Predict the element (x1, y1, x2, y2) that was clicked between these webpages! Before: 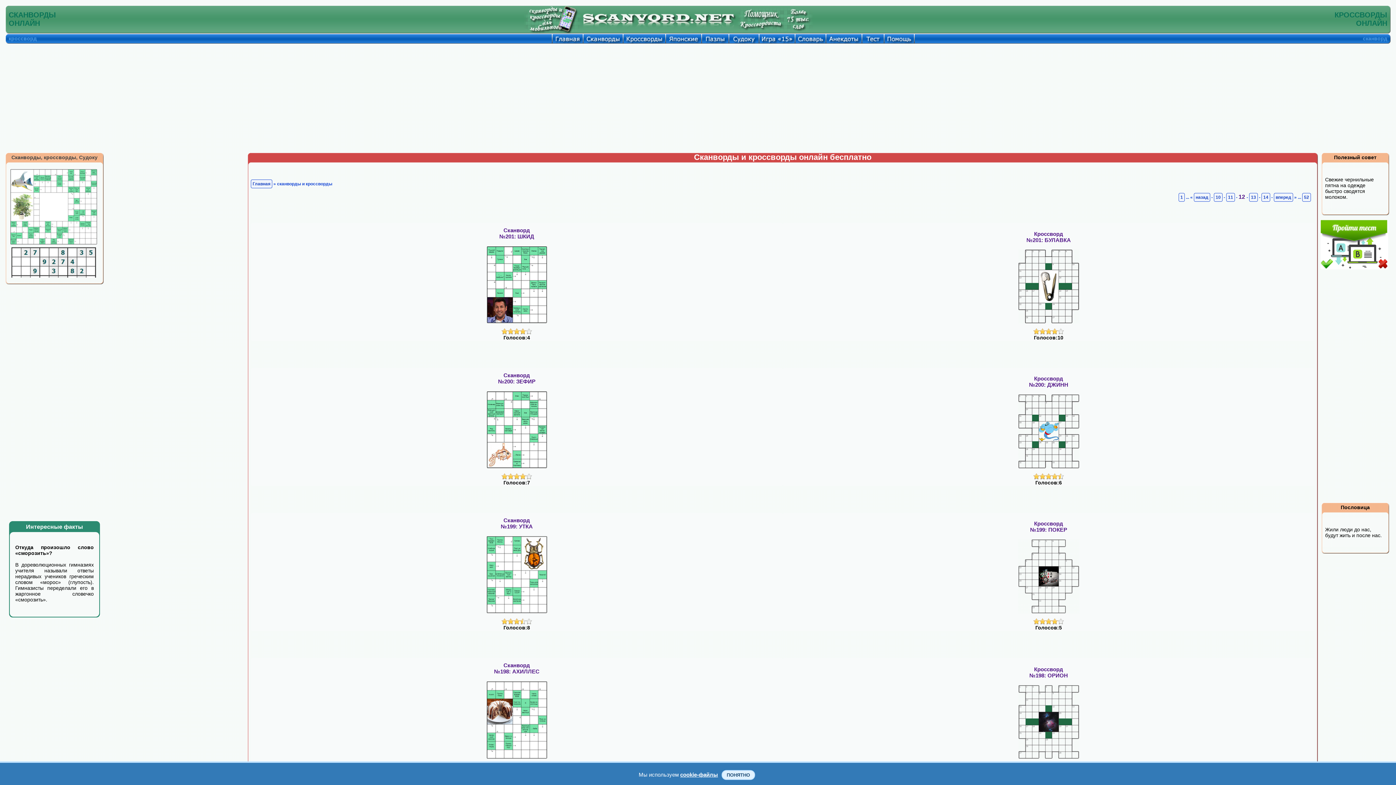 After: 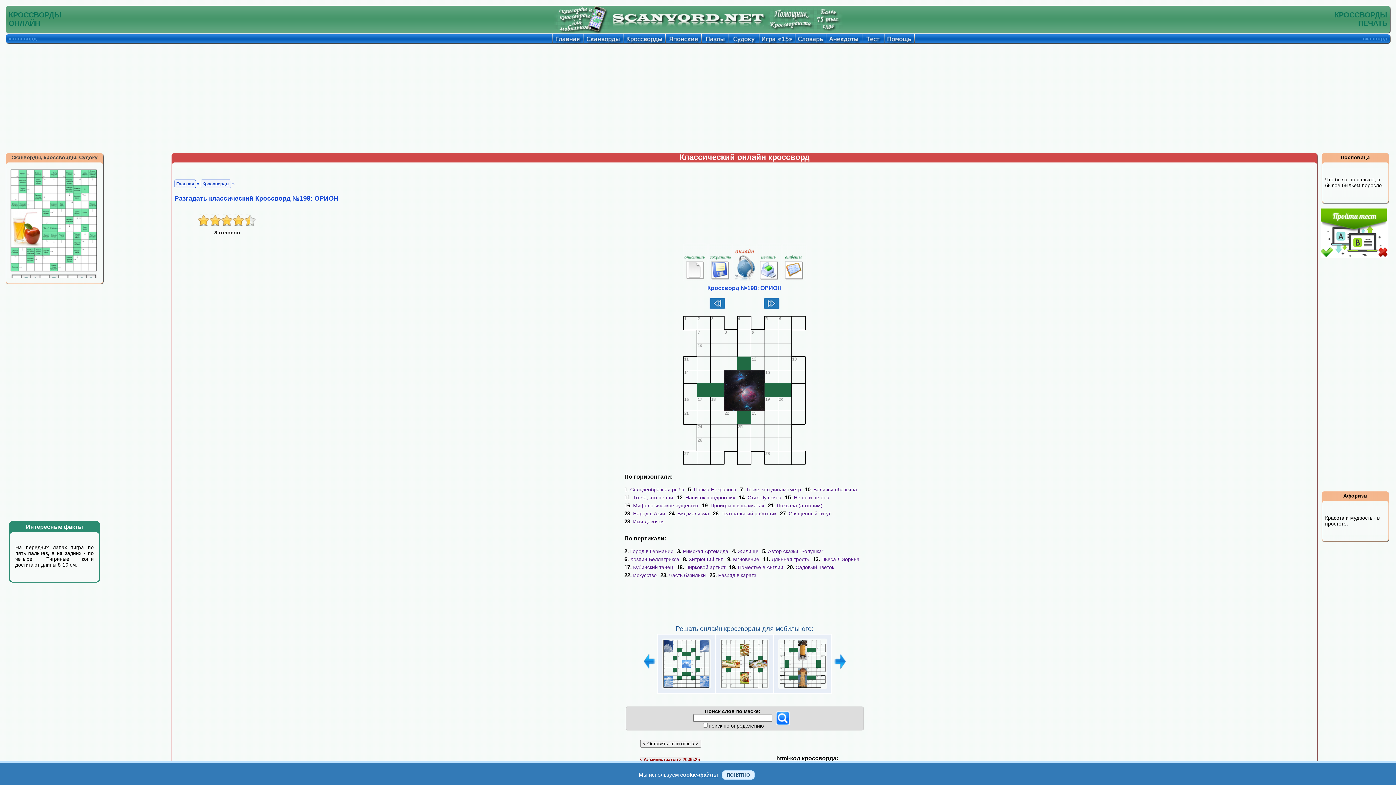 Action: bbox: (1029, 666, 1068, 678) label: Кроссворд
№198: ОРИОН